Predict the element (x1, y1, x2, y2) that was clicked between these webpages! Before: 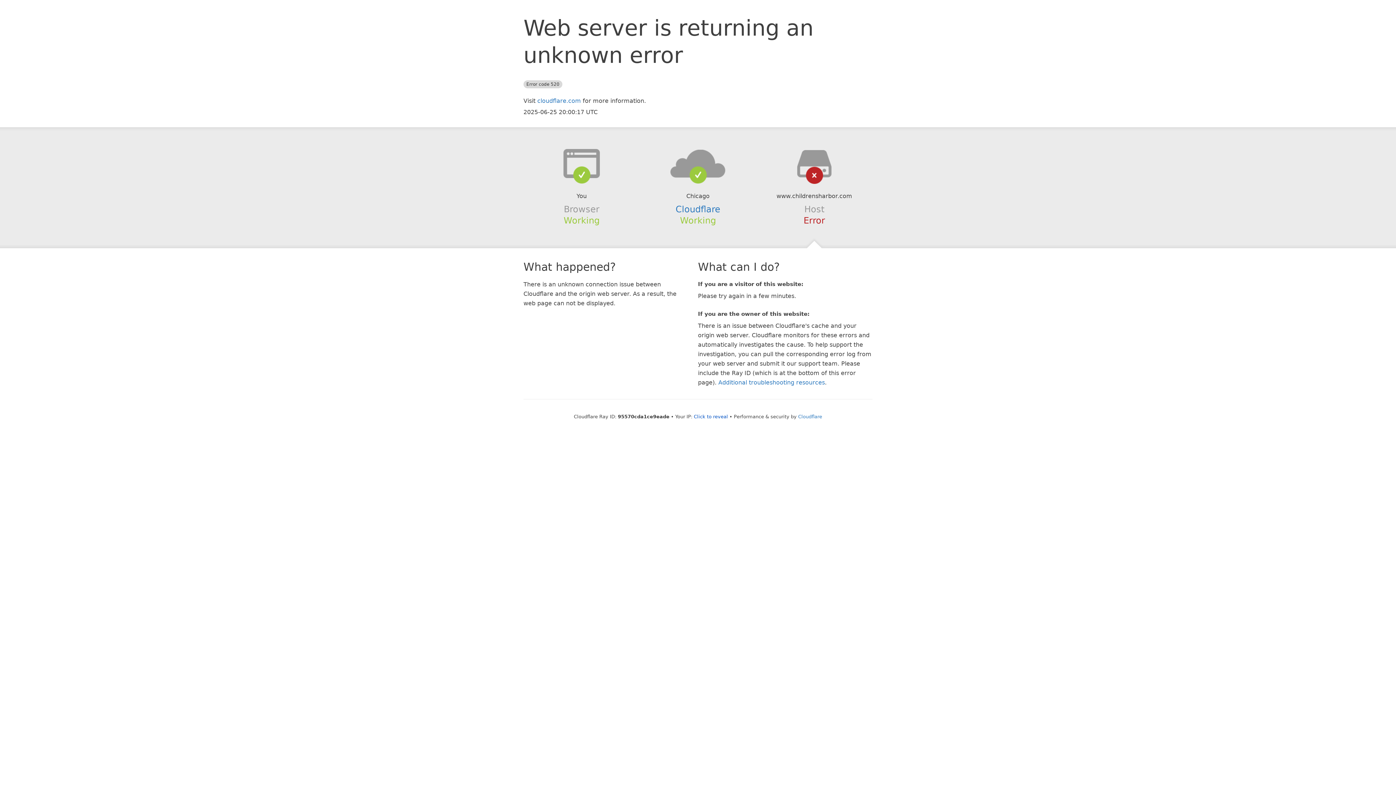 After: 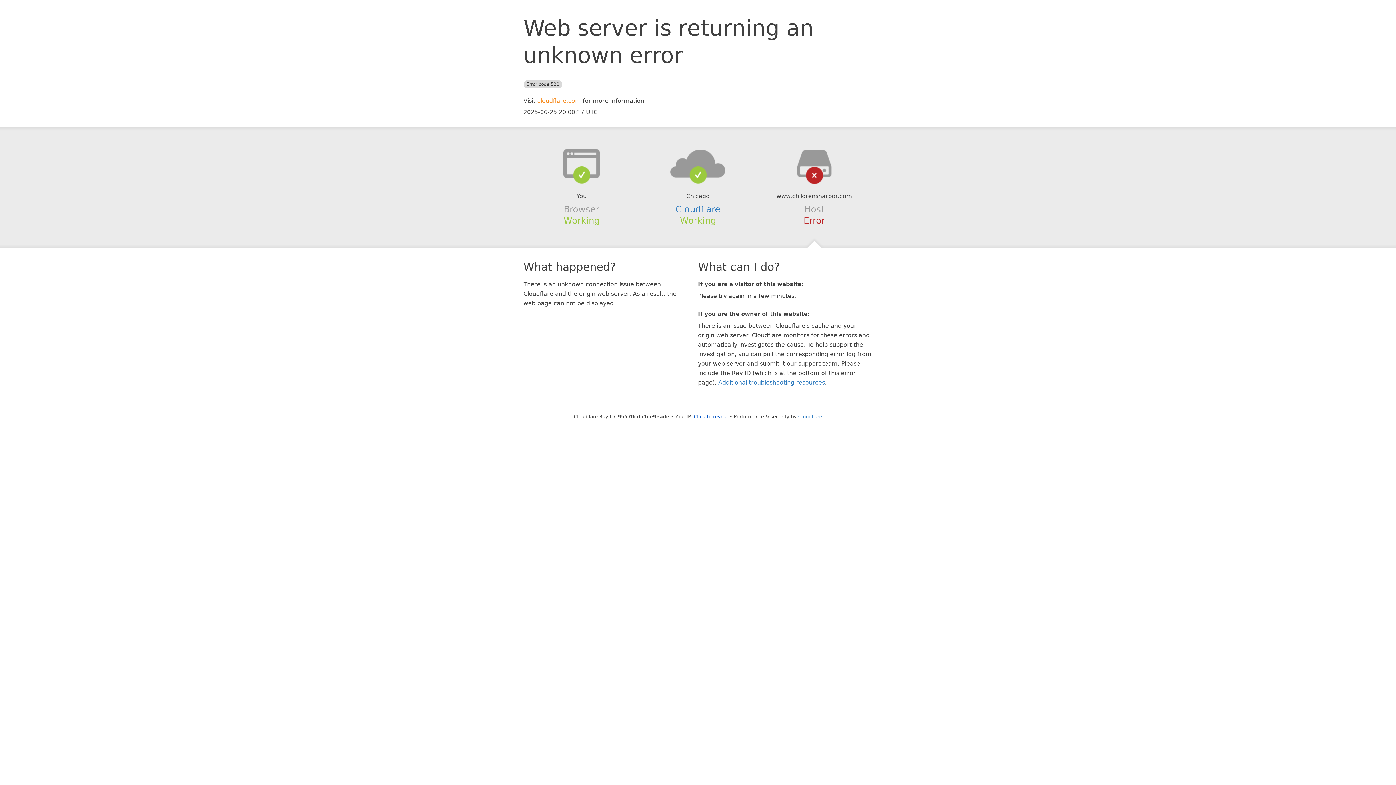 Action: bbox: (537, 97, 581, 104) label: cloudflare.com